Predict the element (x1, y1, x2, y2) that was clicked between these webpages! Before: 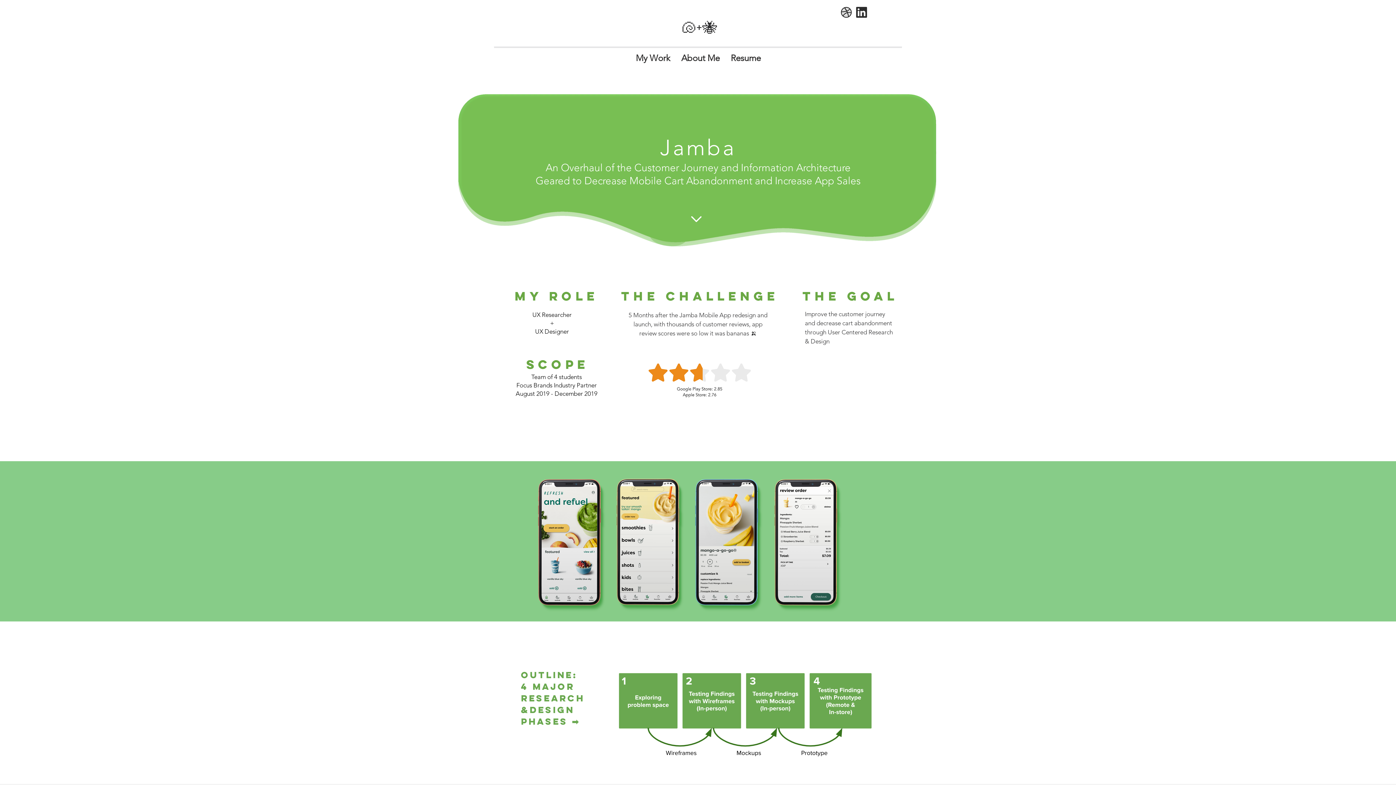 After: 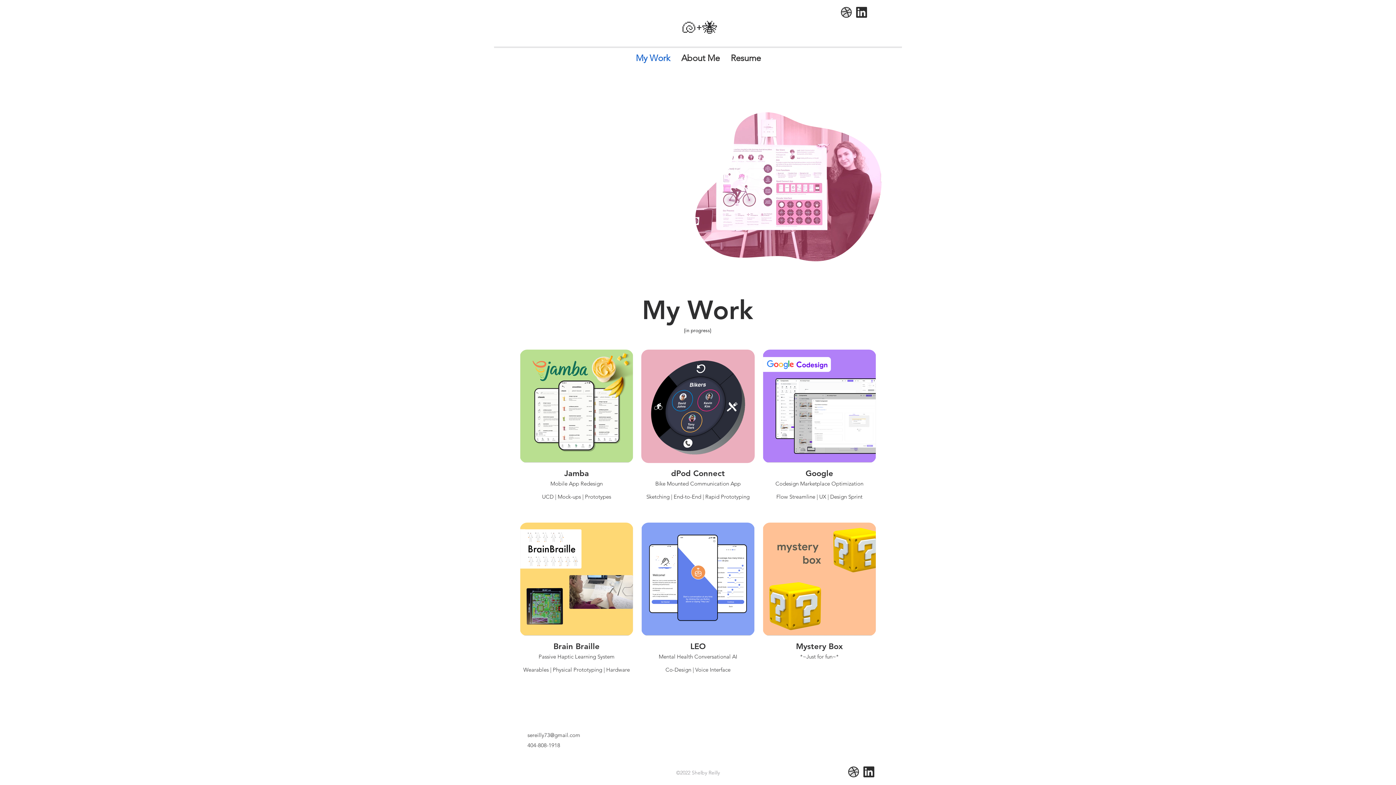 Action: bbox: (681, 18, 717, 36) label: 🐚+🐝